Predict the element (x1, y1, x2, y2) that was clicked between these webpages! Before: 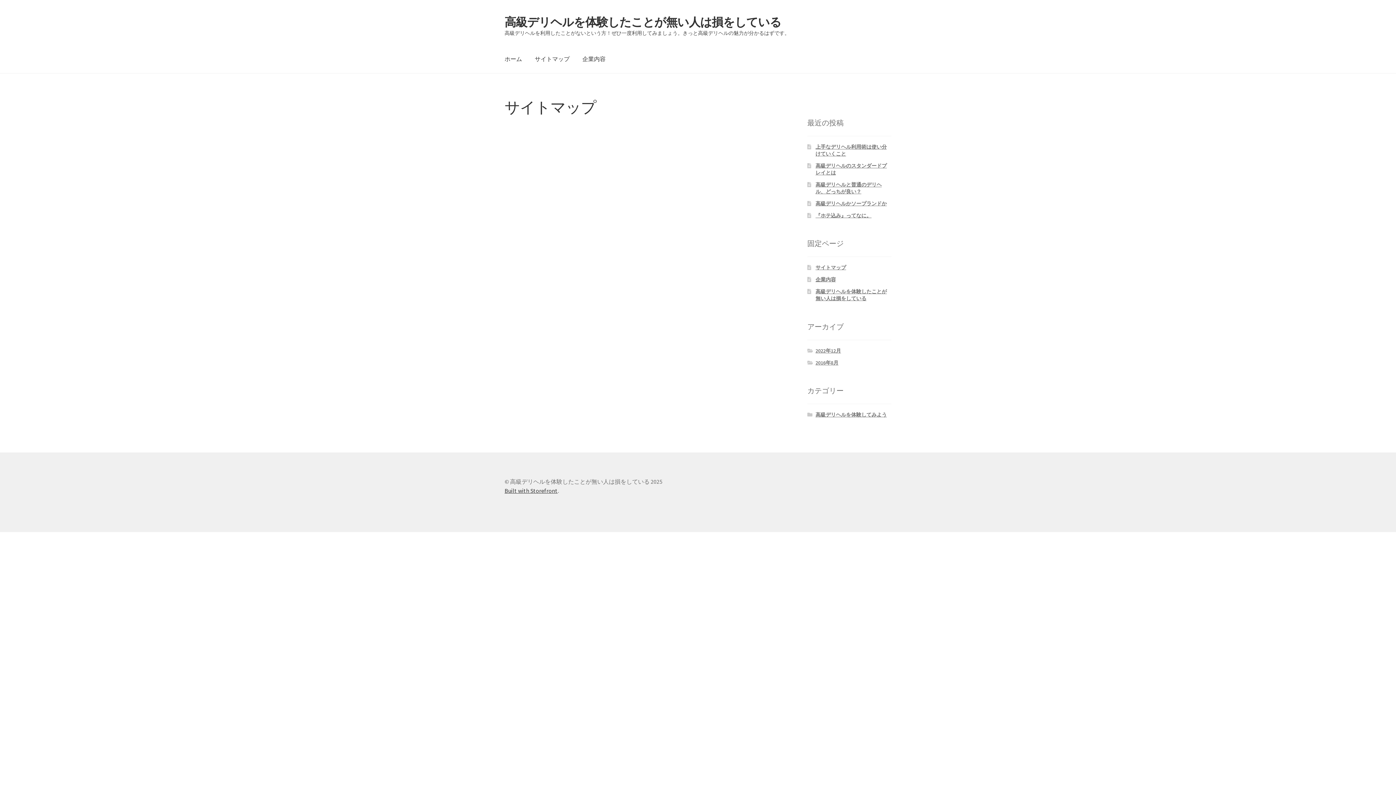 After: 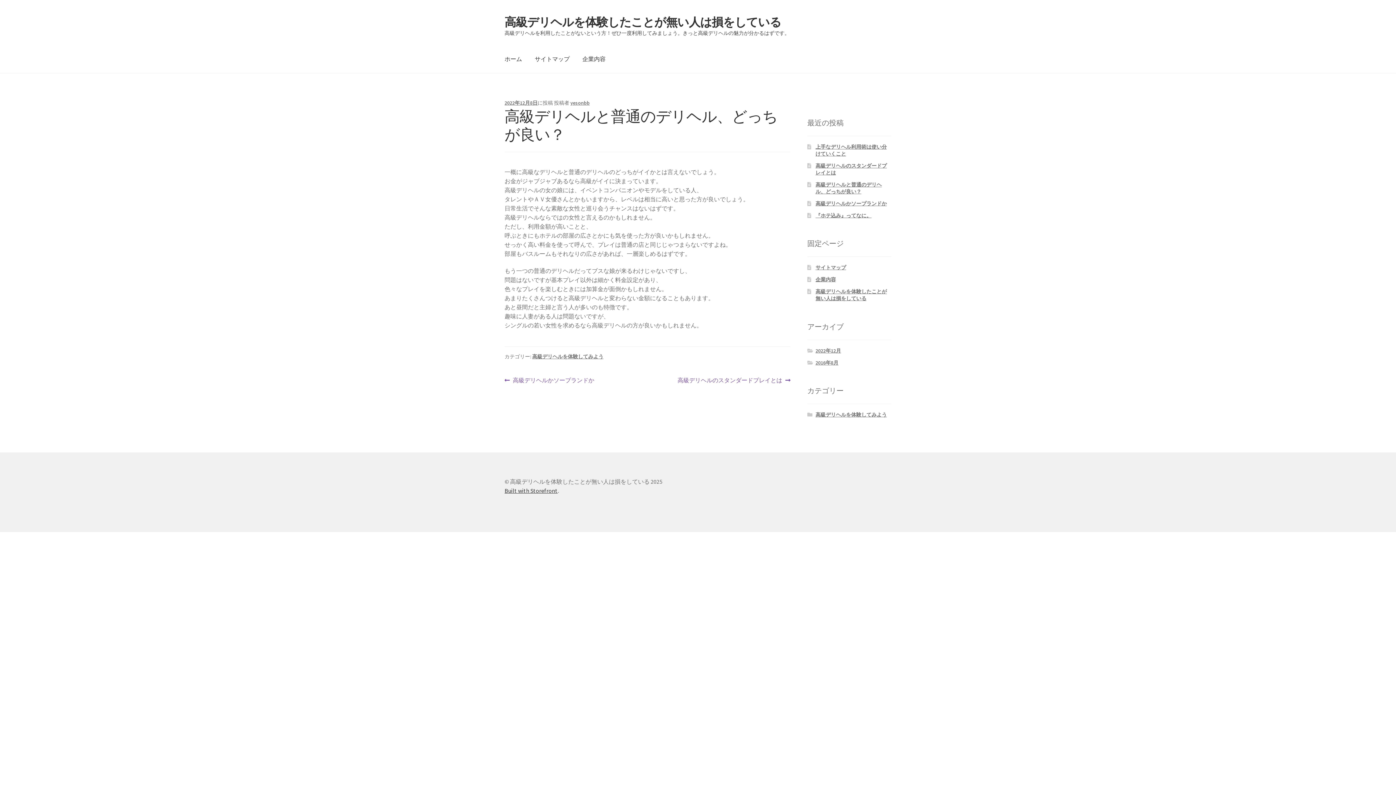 Action: label: 高級デリヘルと普通のデリヘル、どっちが良い？ bbox: (815, 181, 881, 194)